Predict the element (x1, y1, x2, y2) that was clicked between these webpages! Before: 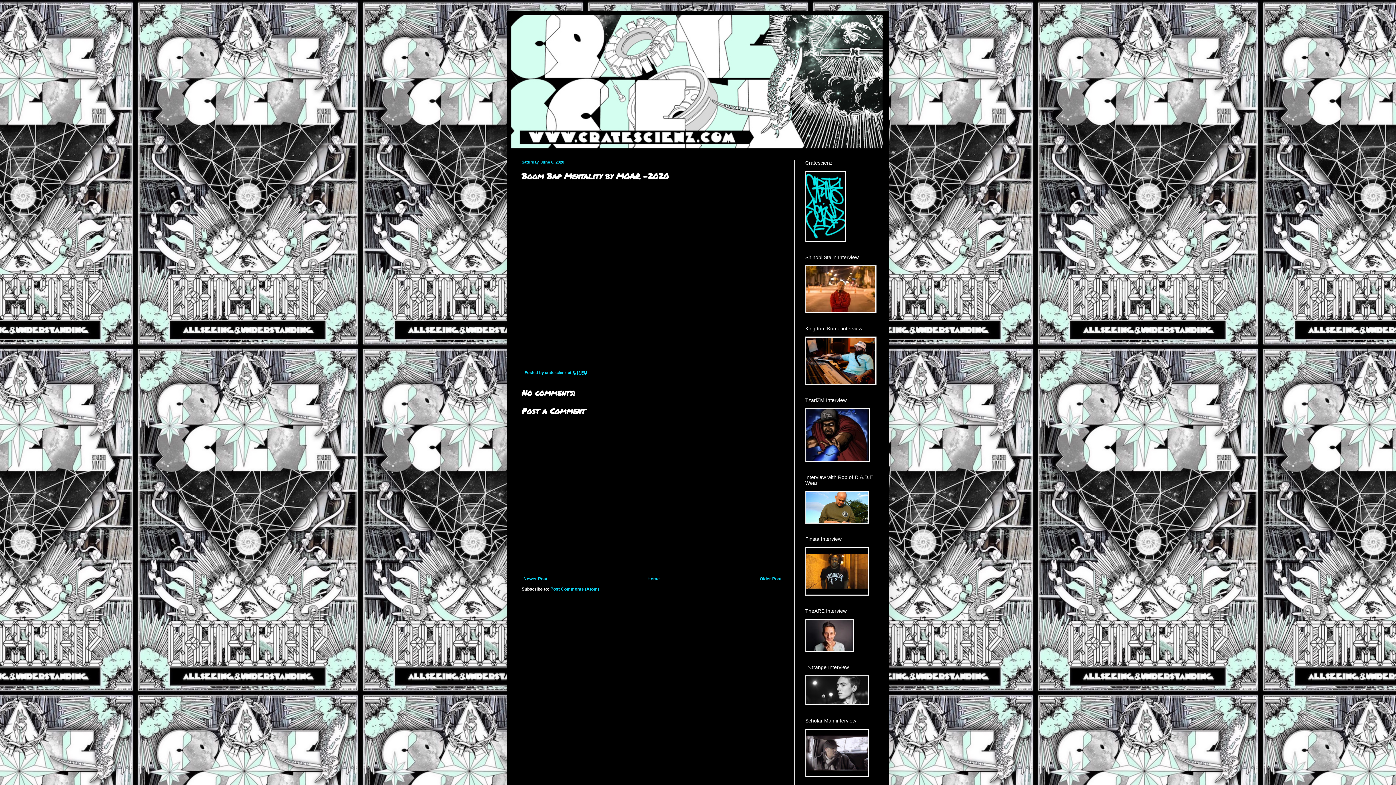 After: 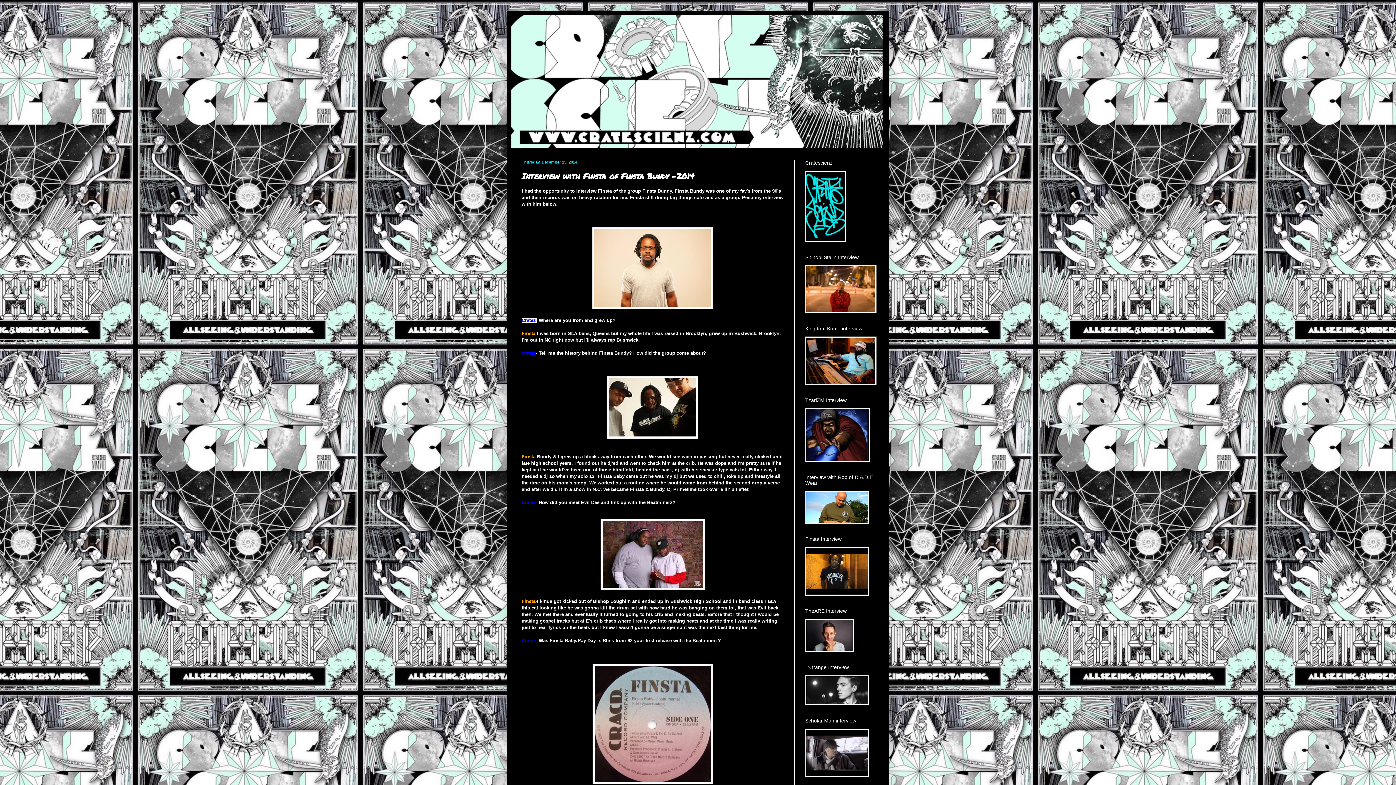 Action: bbox: (805, 592, 869, 597)